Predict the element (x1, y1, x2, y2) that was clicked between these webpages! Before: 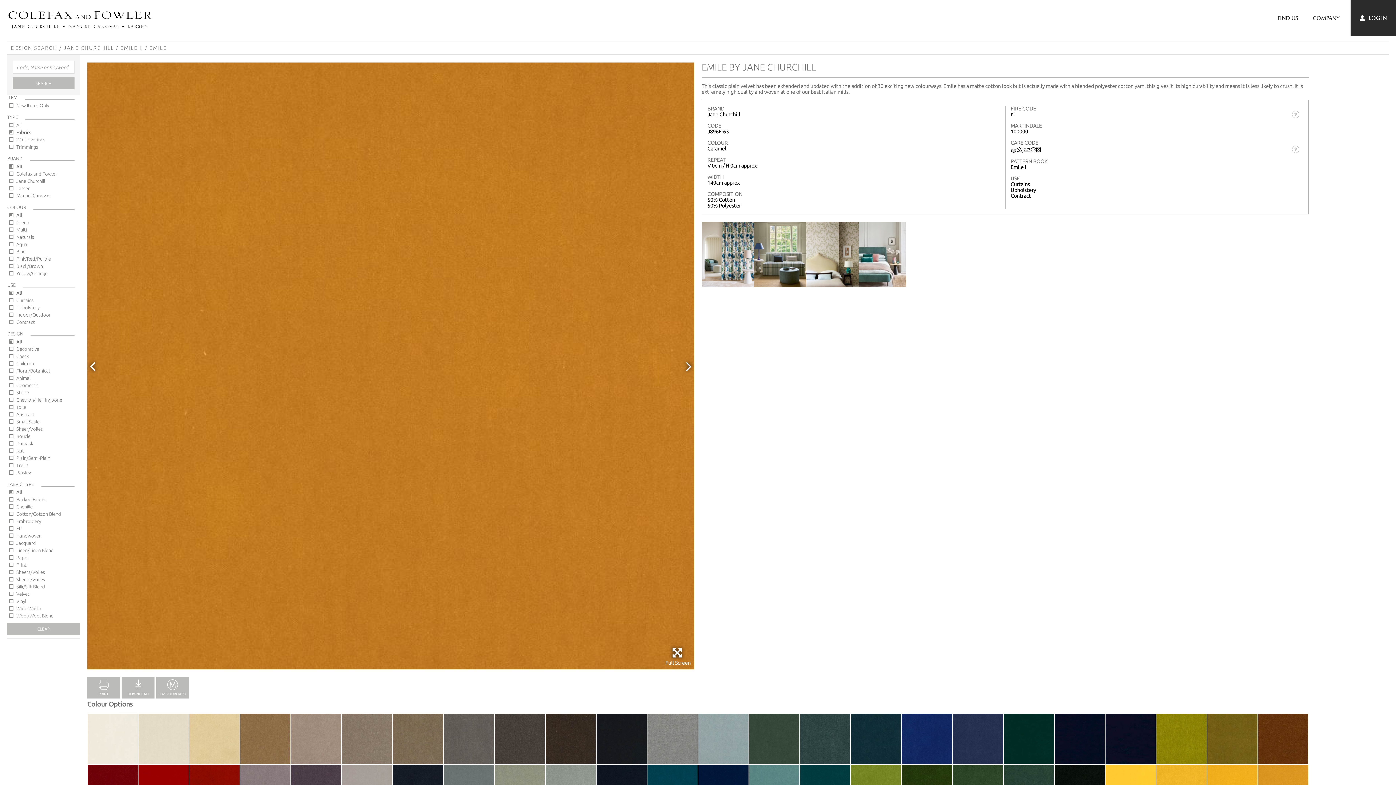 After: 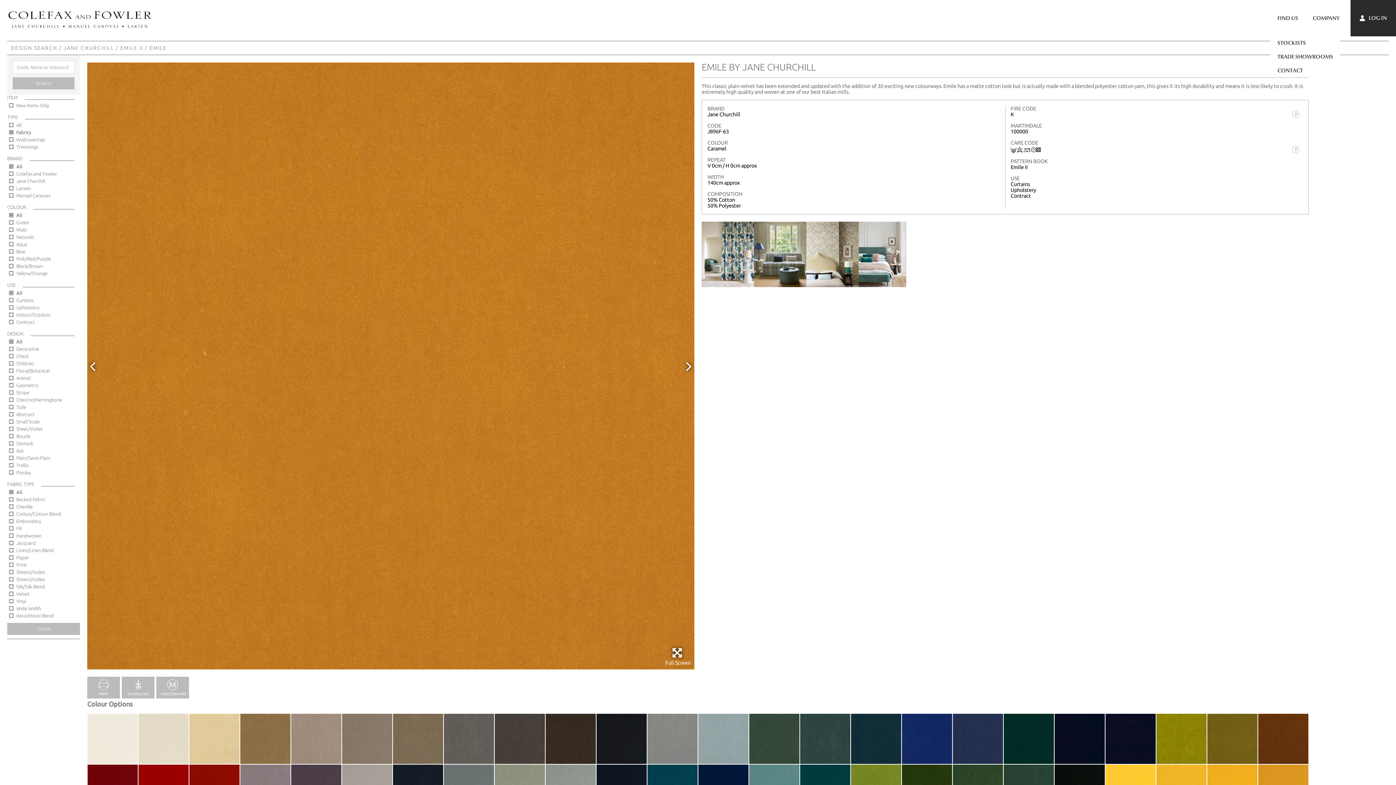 Action: bbox: (1270, 0, 1305, 36) label: FIND US